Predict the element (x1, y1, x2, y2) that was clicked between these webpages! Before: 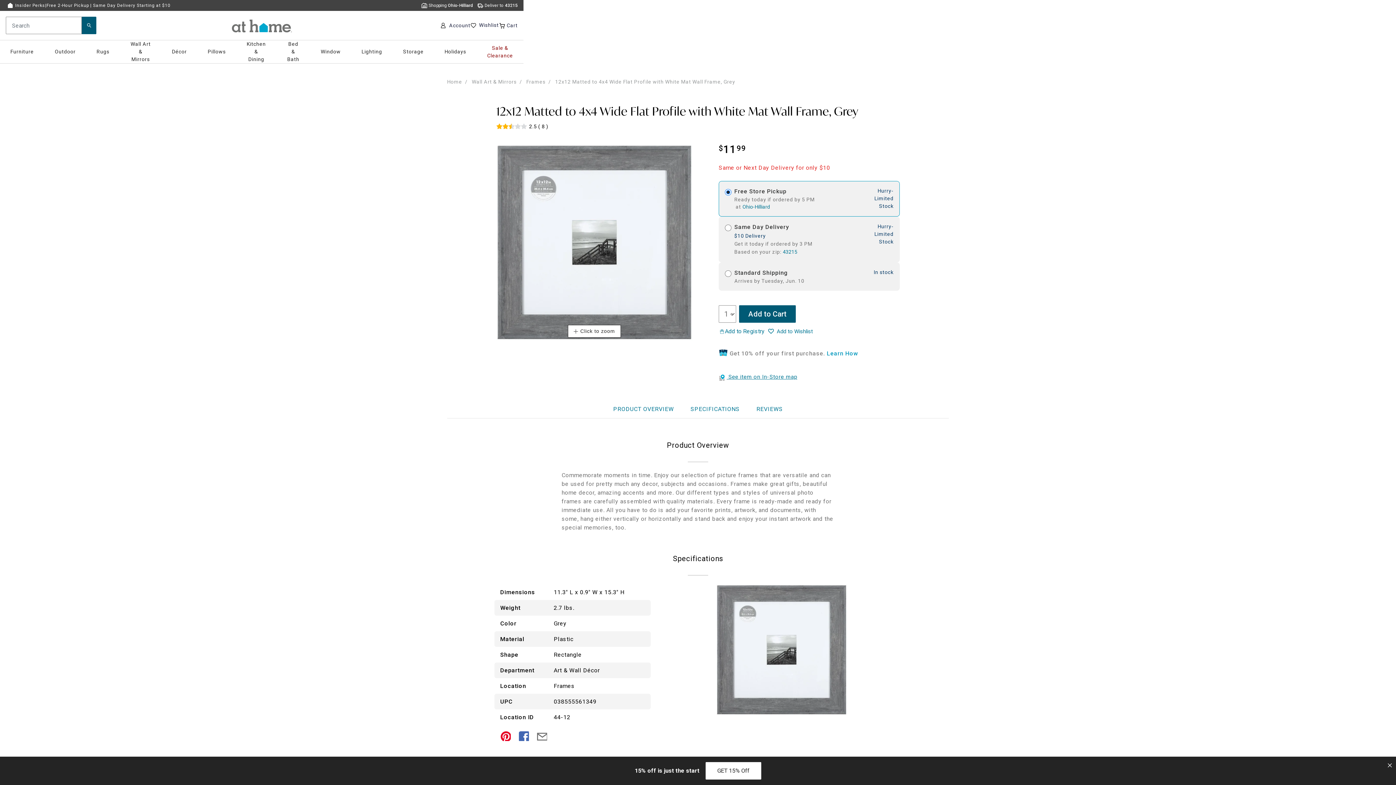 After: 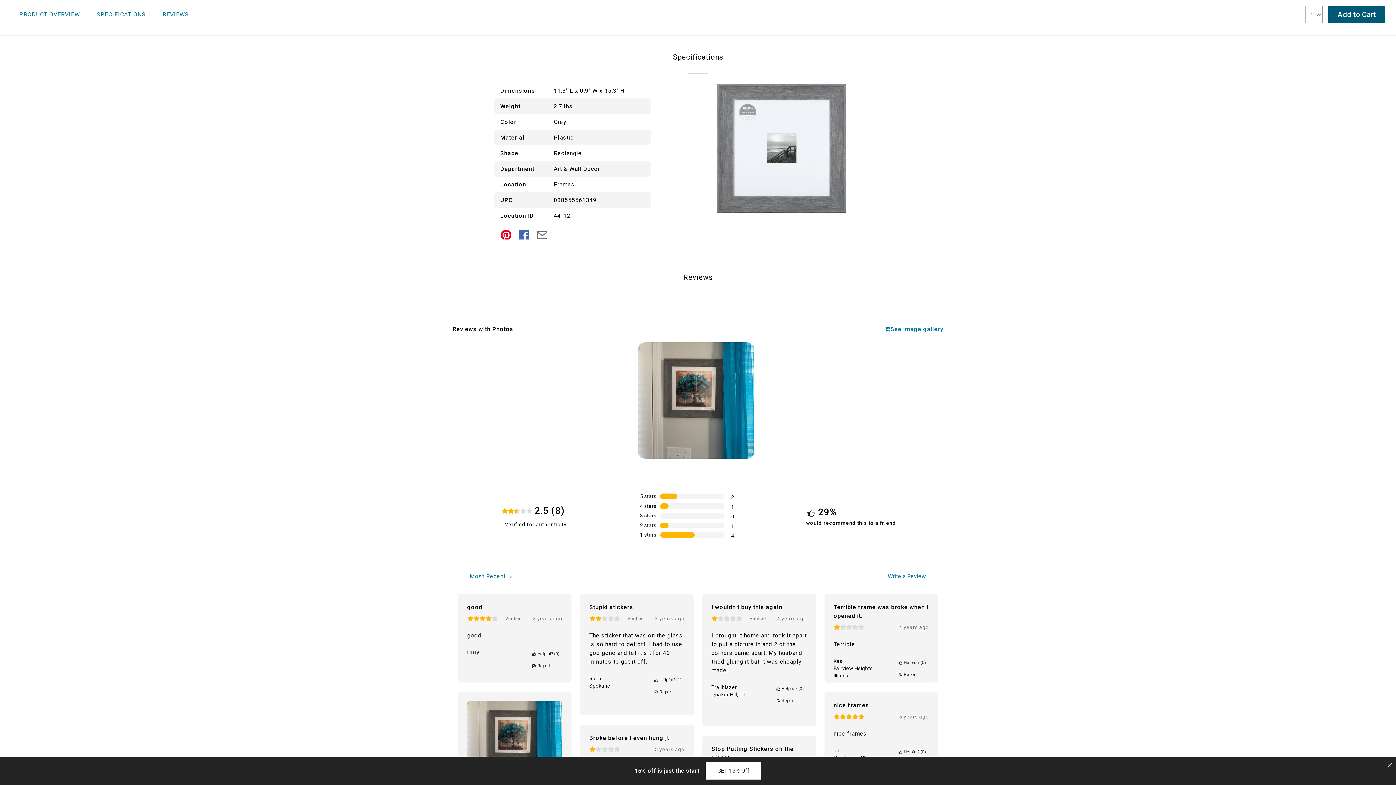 Action: label: SPECIFICATIONS bbox: (683, 400, 746, 419)